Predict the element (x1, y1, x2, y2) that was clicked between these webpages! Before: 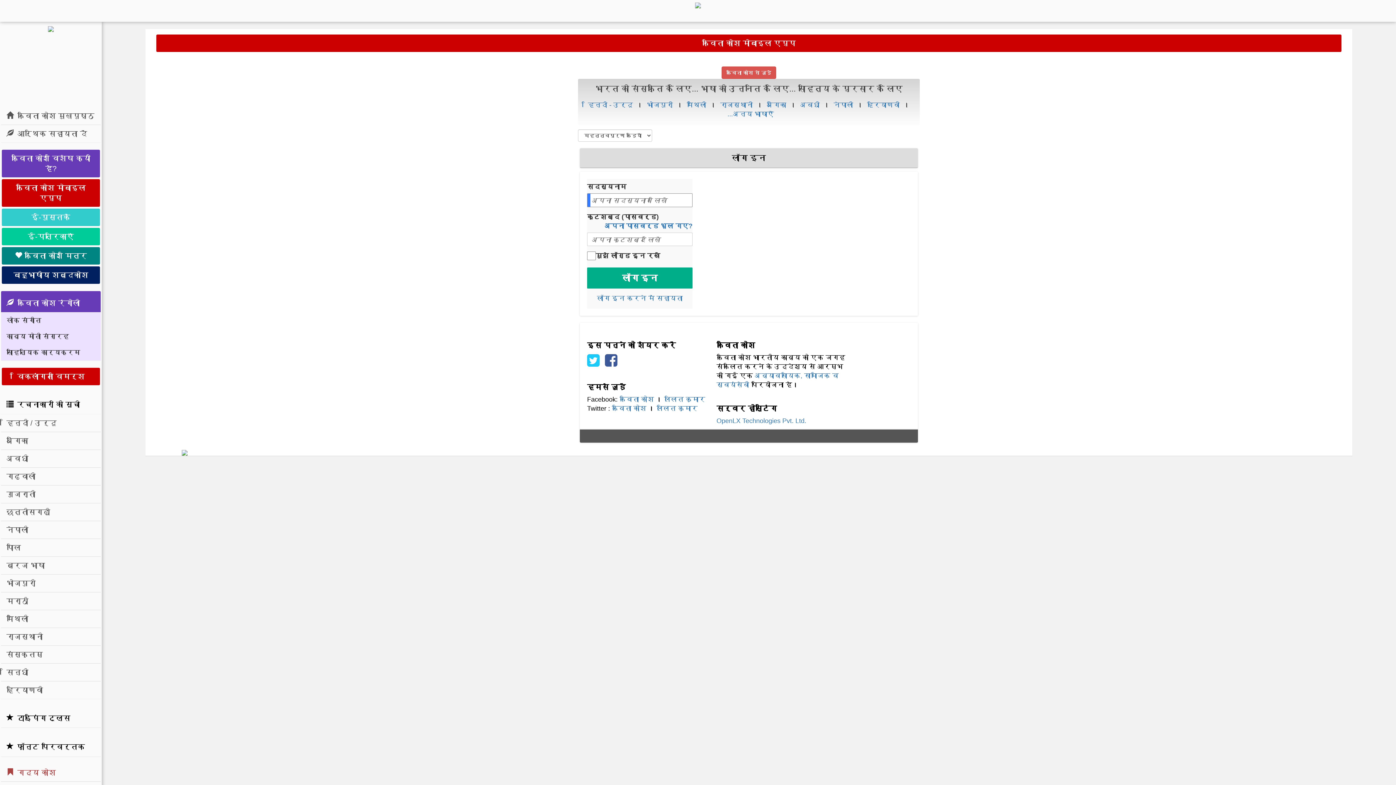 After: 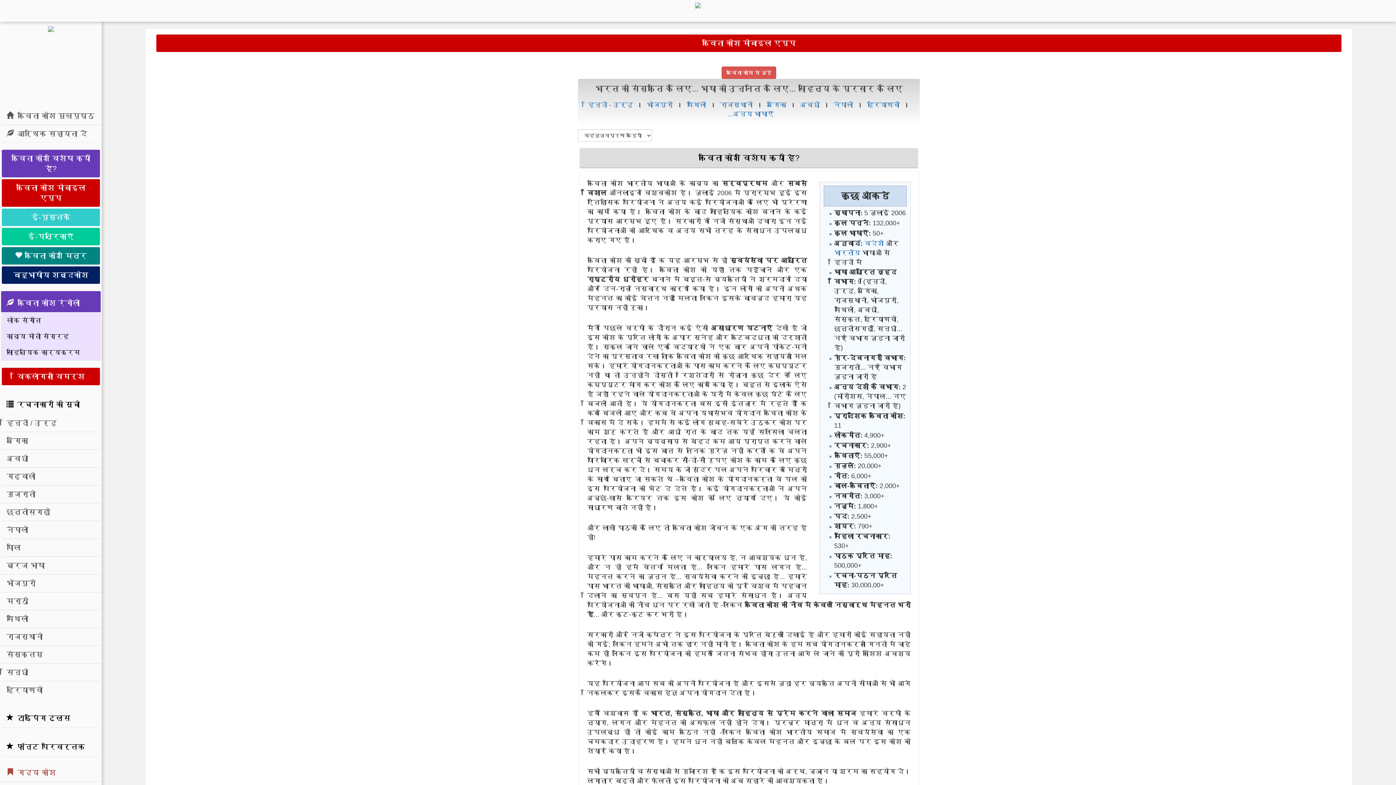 Action: bbox: (1, 149, 100, 177) label: कविता कोश विशेष क्यों है?